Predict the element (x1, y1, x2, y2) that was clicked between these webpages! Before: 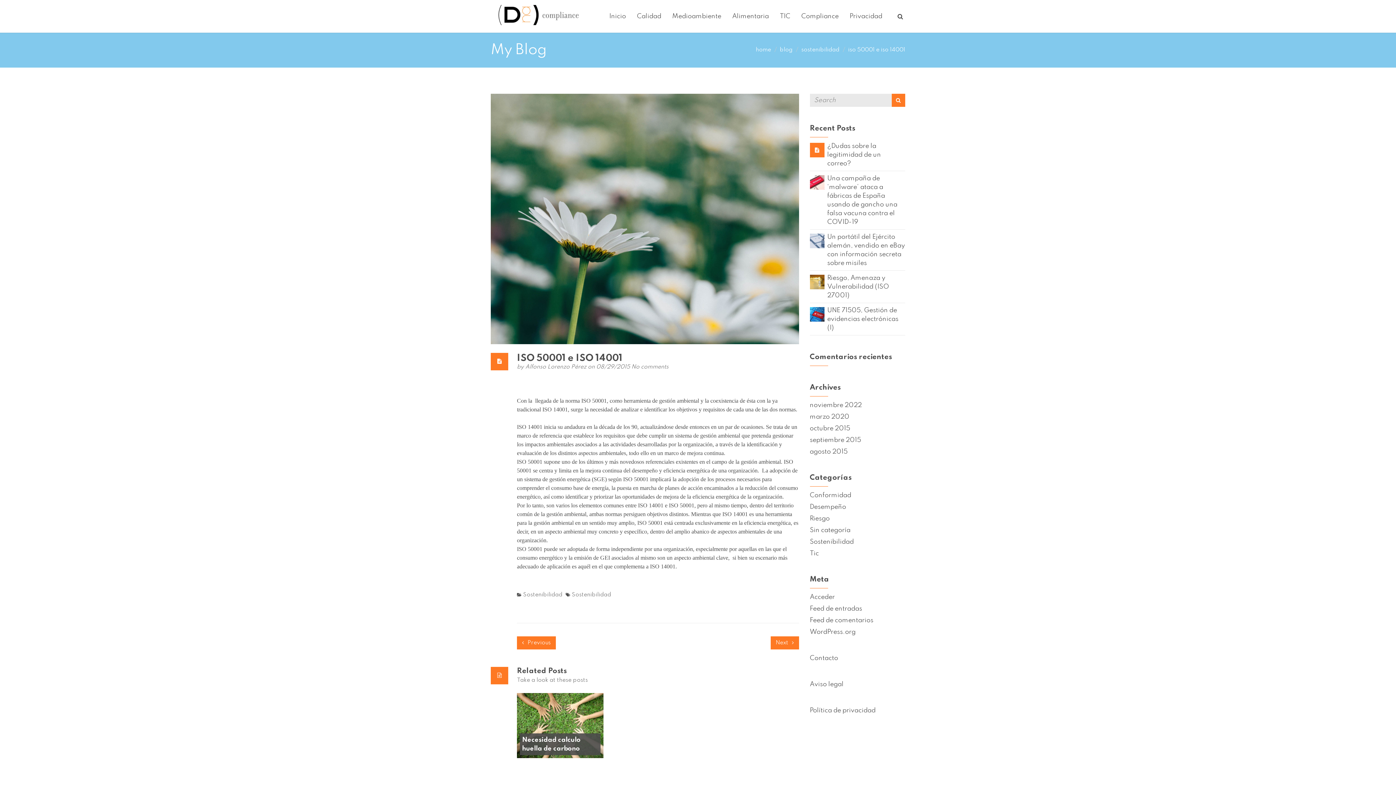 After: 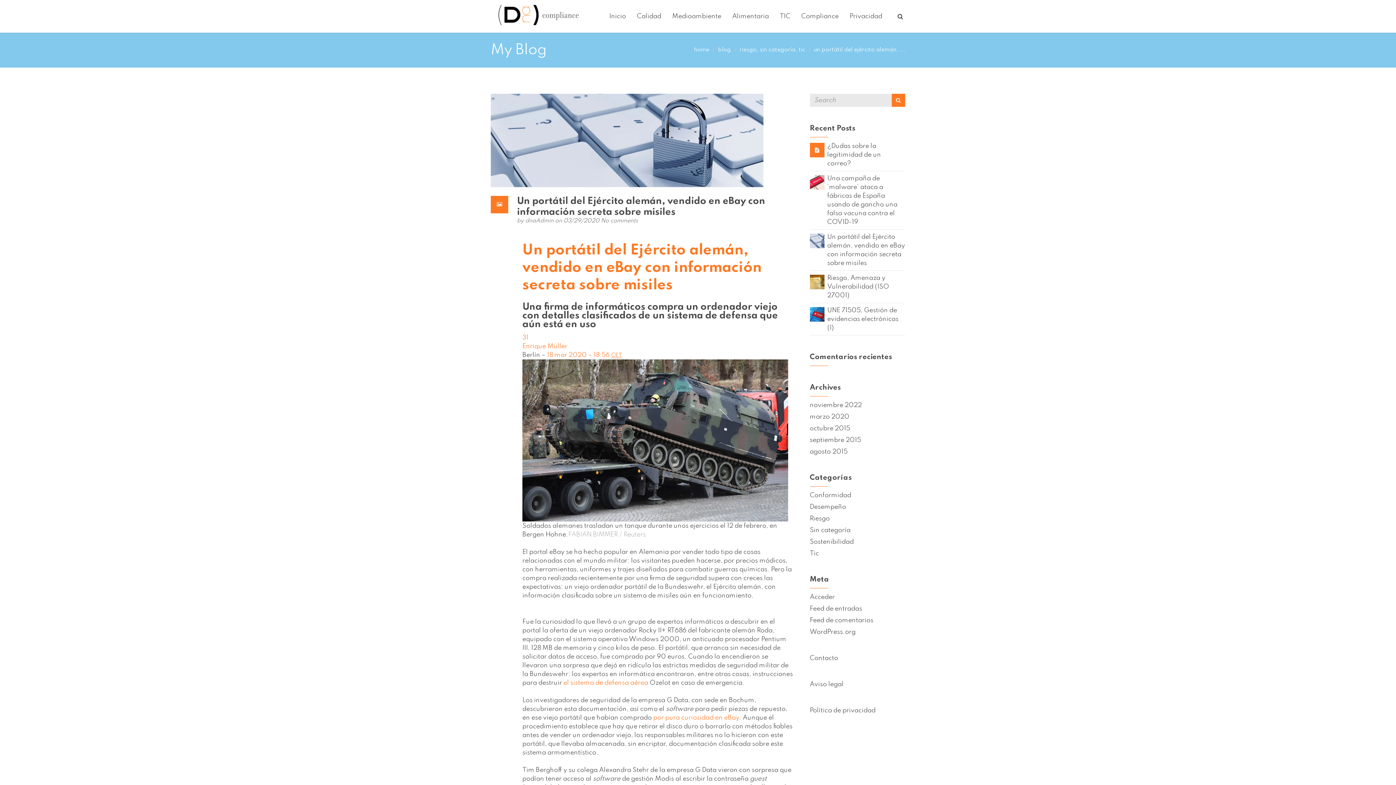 Action: bbox: (810, 237, 824, 244)